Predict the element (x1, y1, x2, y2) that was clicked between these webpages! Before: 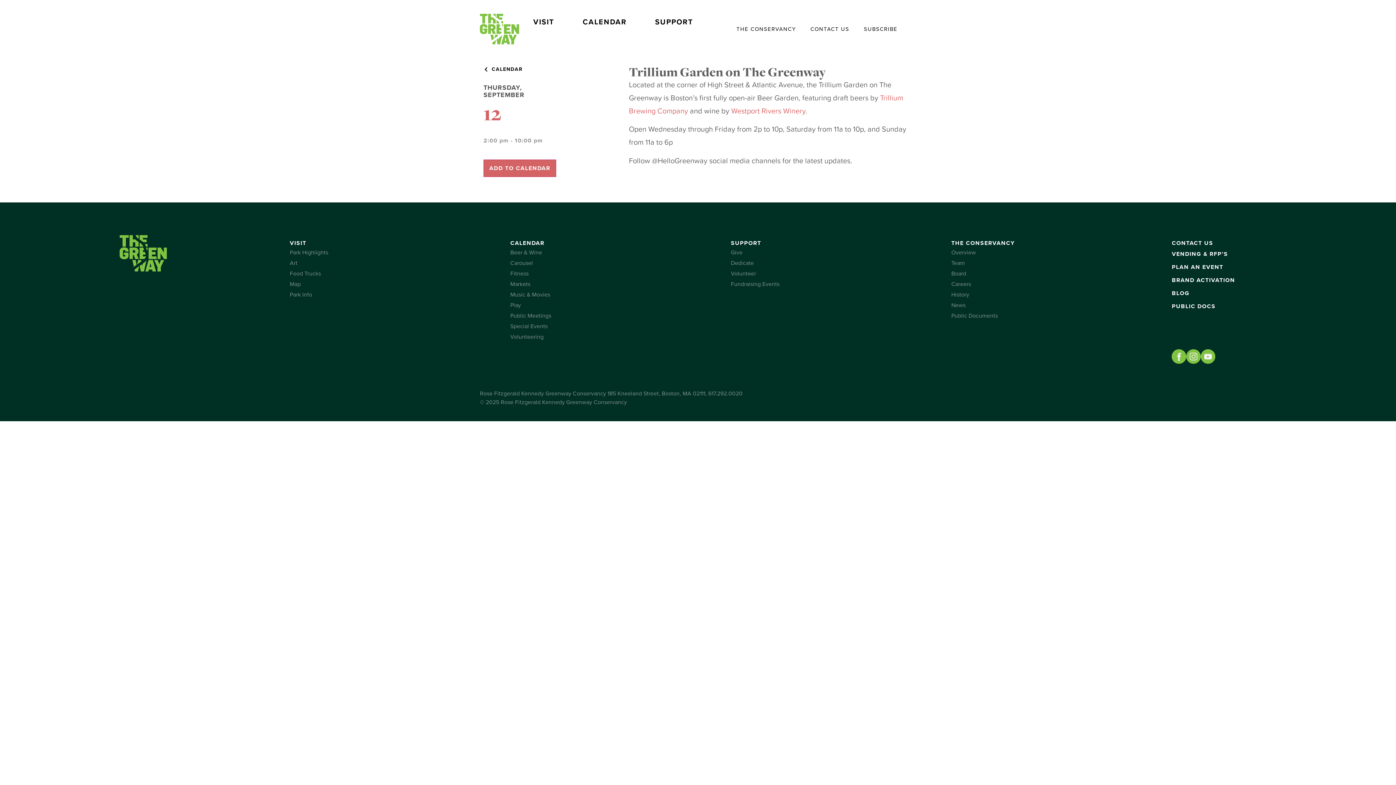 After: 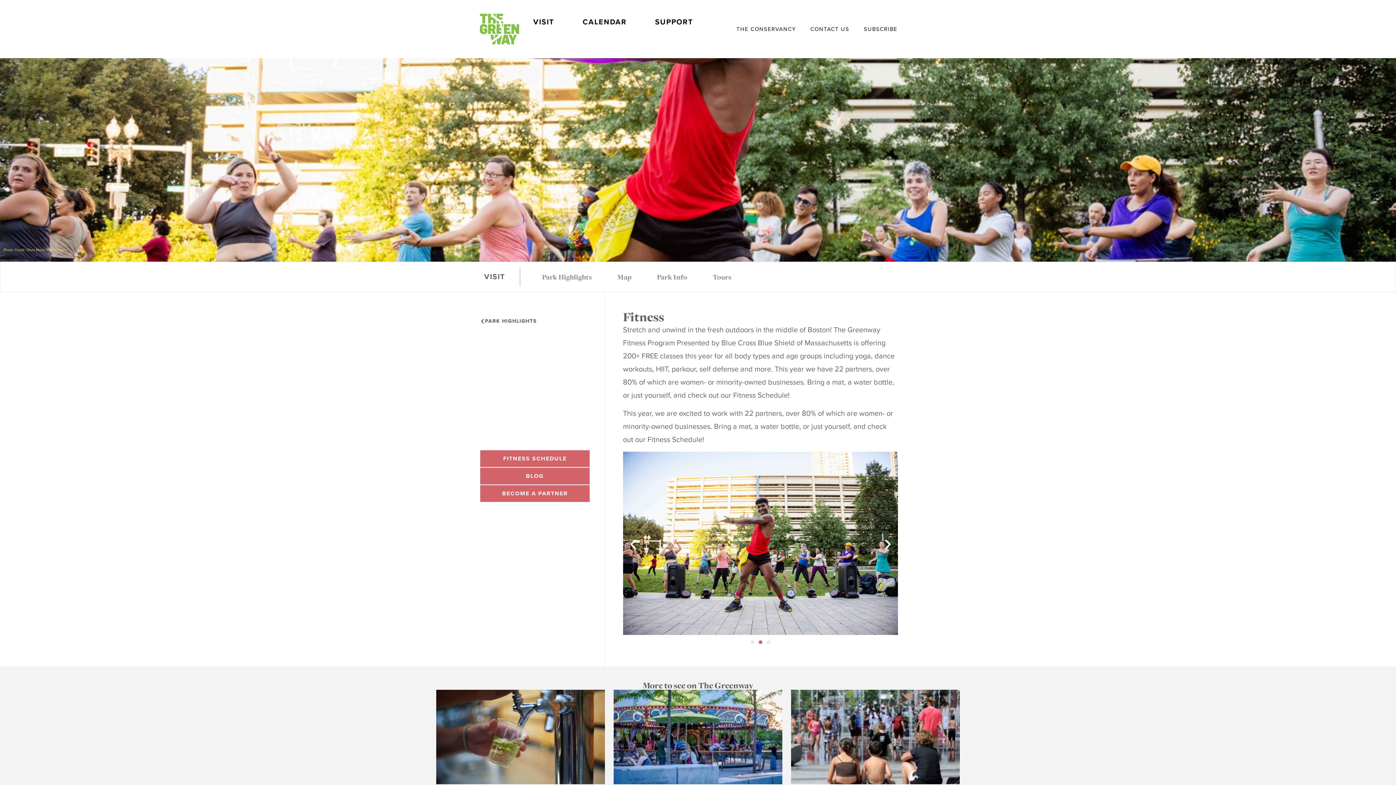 Action: bbox: (510, 268, 723, 279) label: Fitness